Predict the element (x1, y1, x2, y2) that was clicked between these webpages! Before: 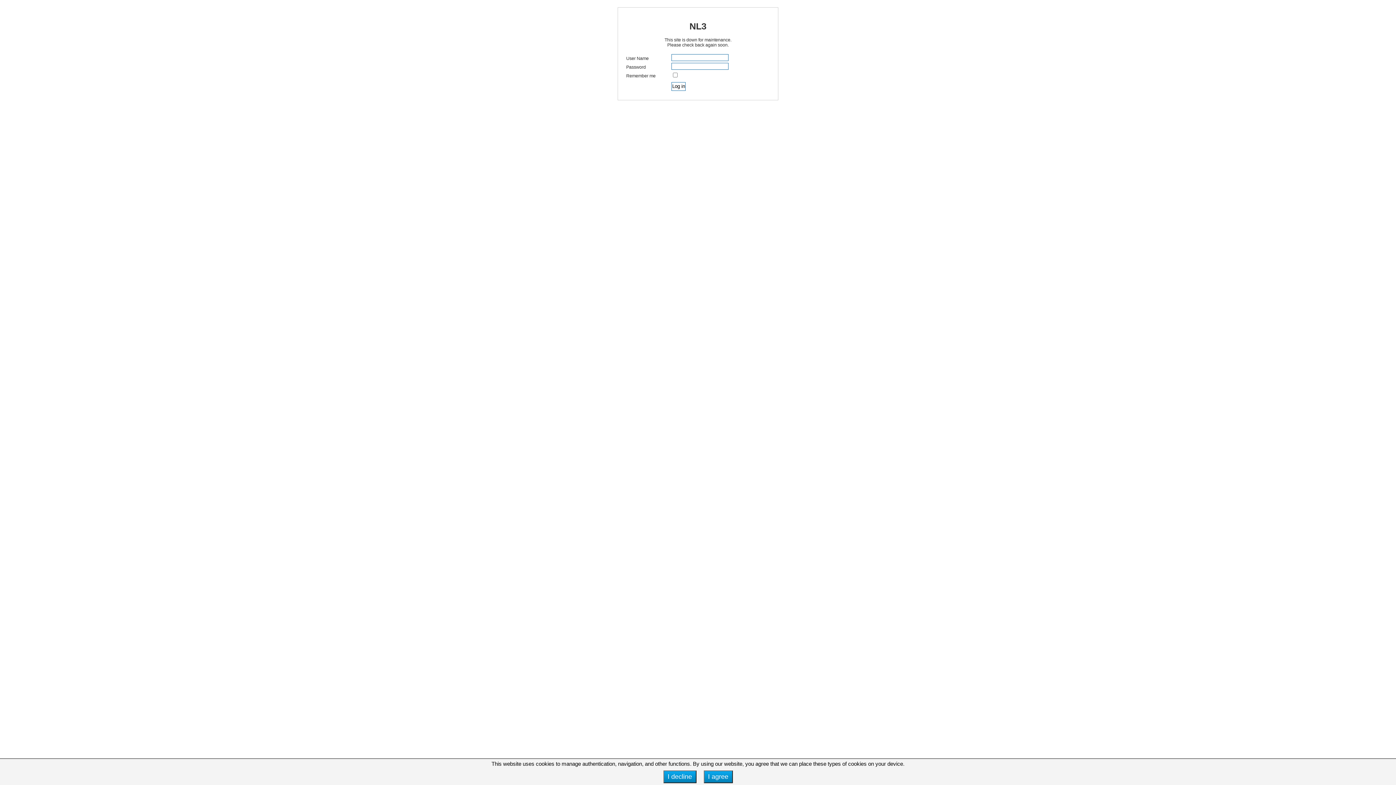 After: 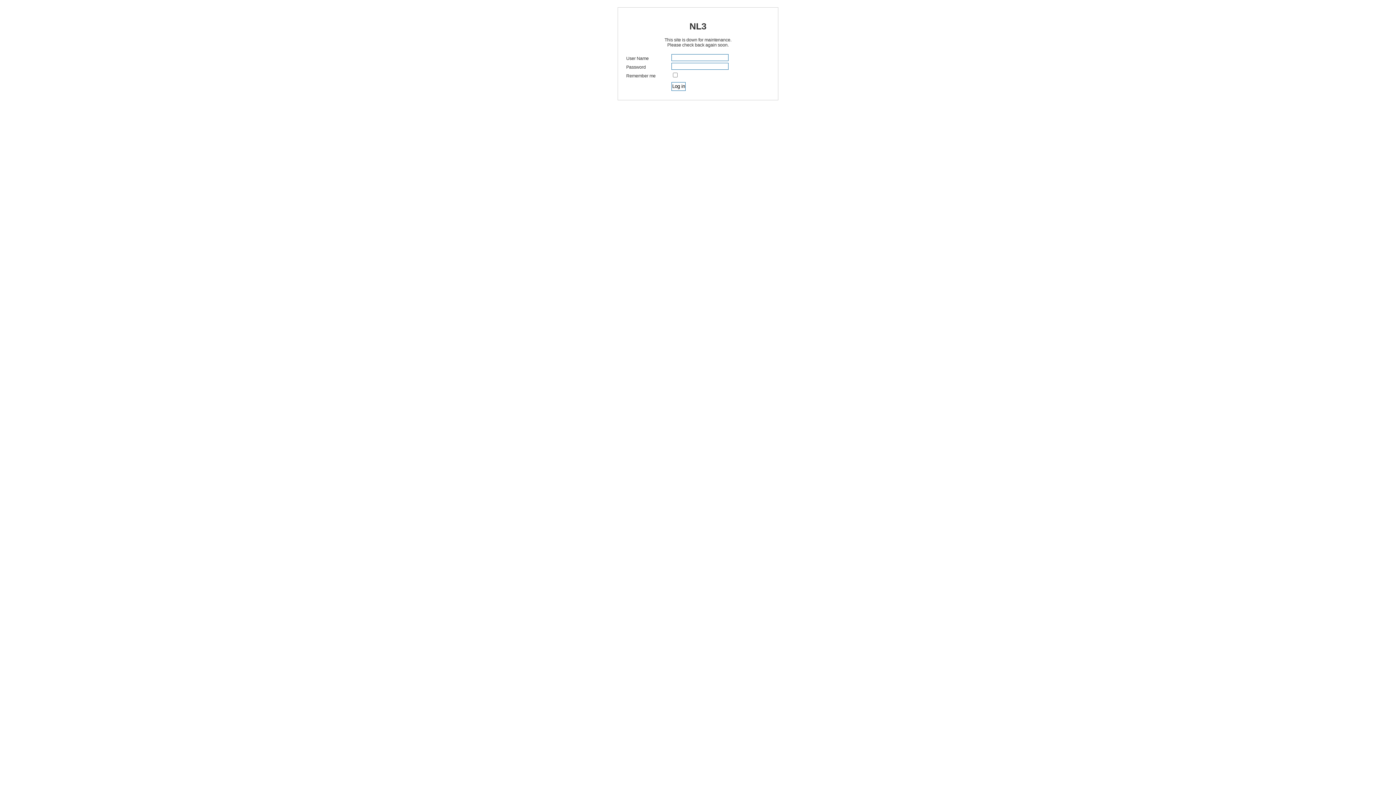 Action: bbox: (663, 770, 696, 783) label: I decline